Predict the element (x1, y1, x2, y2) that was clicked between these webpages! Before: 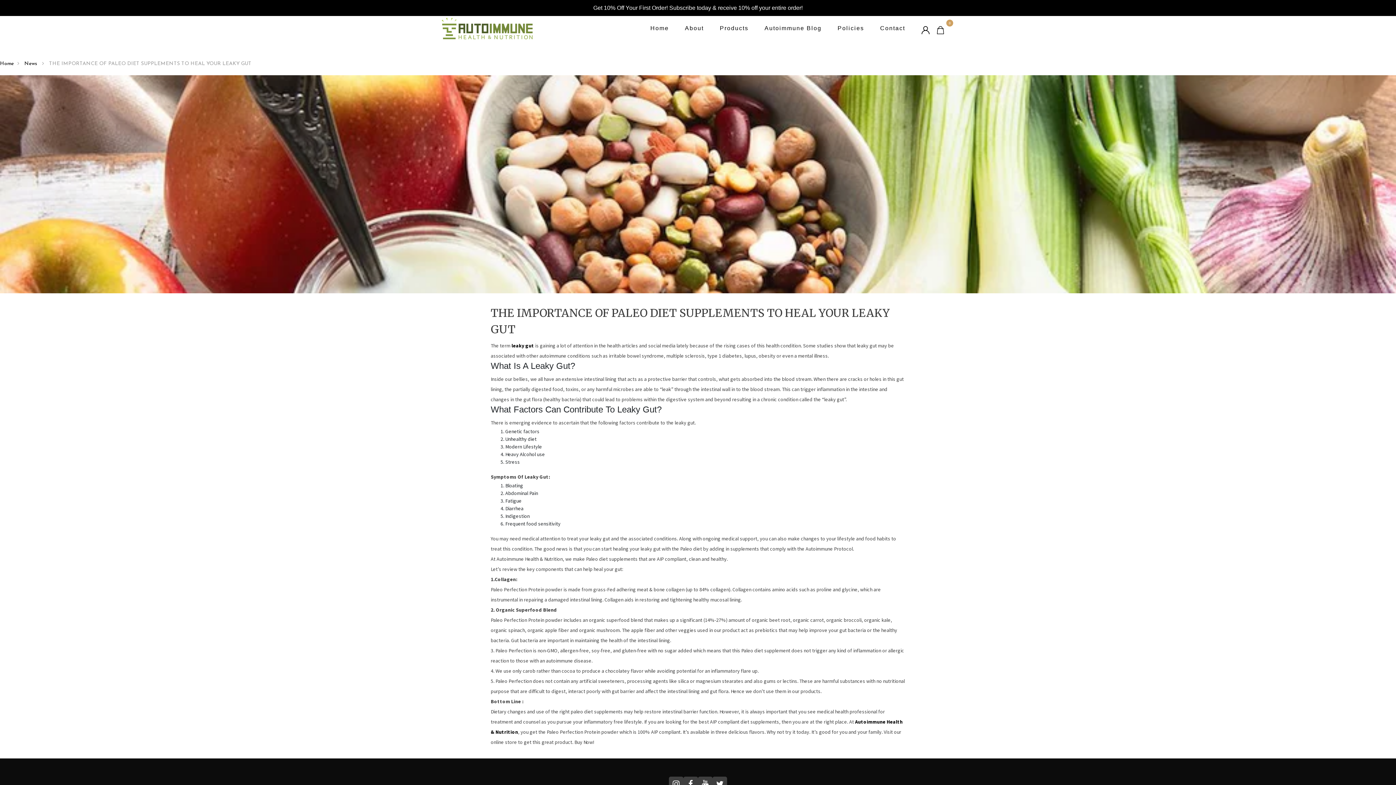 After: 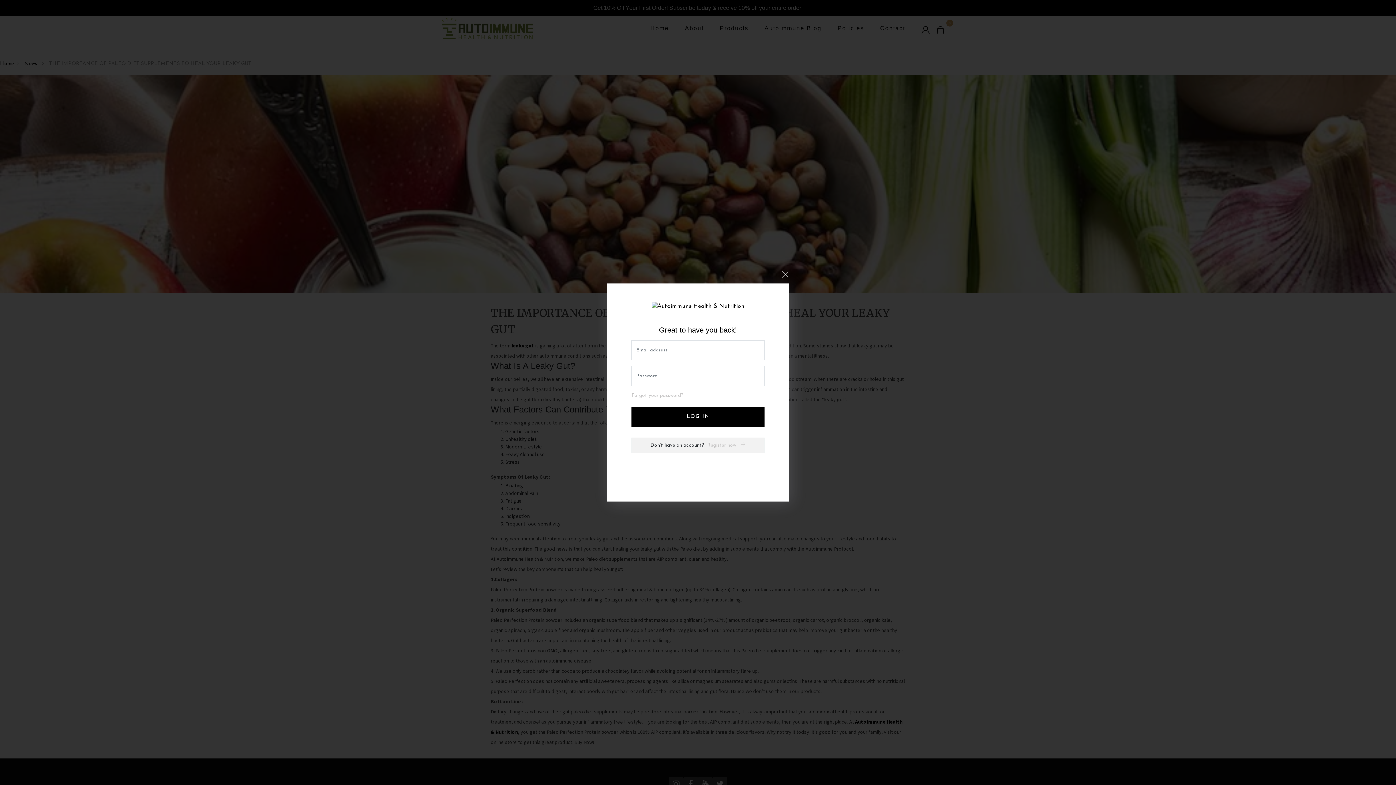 Action: bbox: (921, 23, 929, 35)